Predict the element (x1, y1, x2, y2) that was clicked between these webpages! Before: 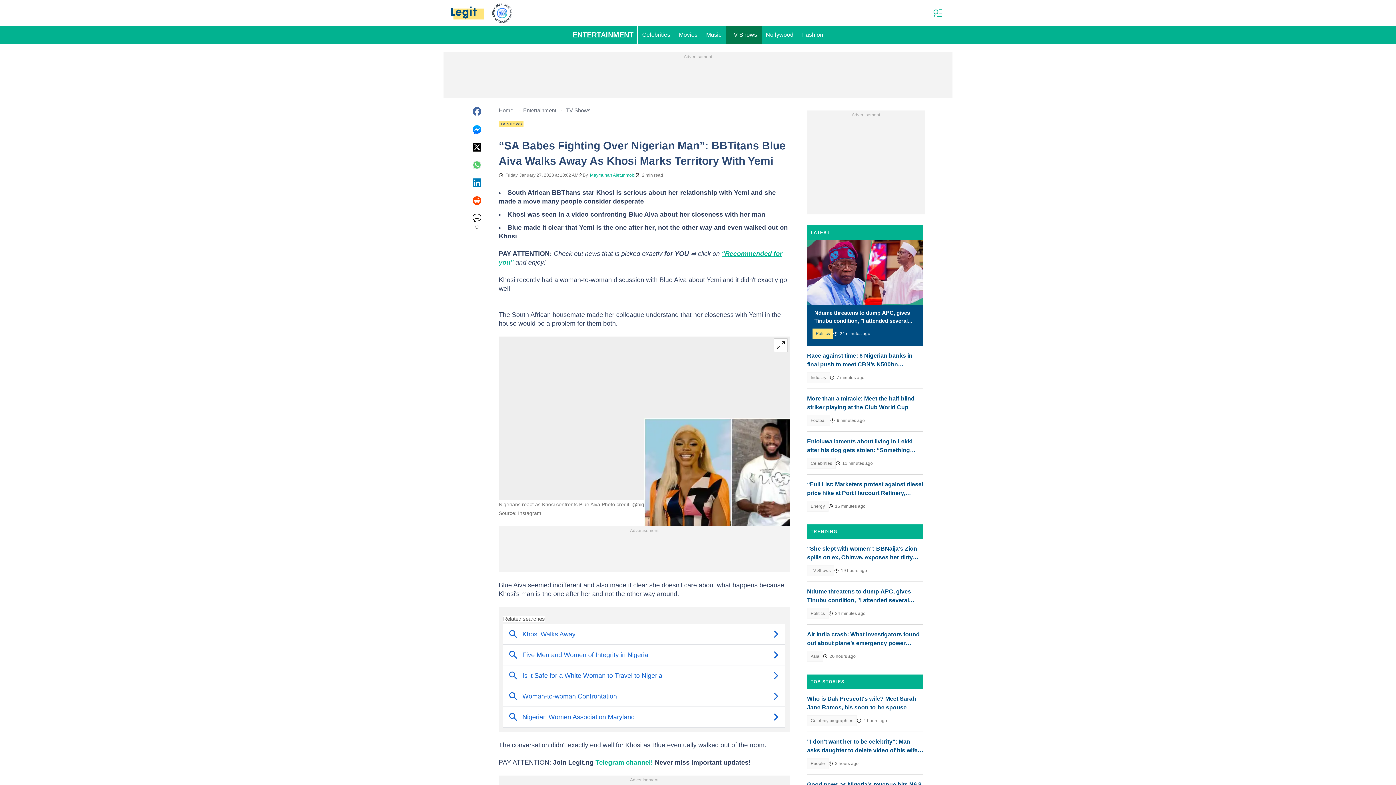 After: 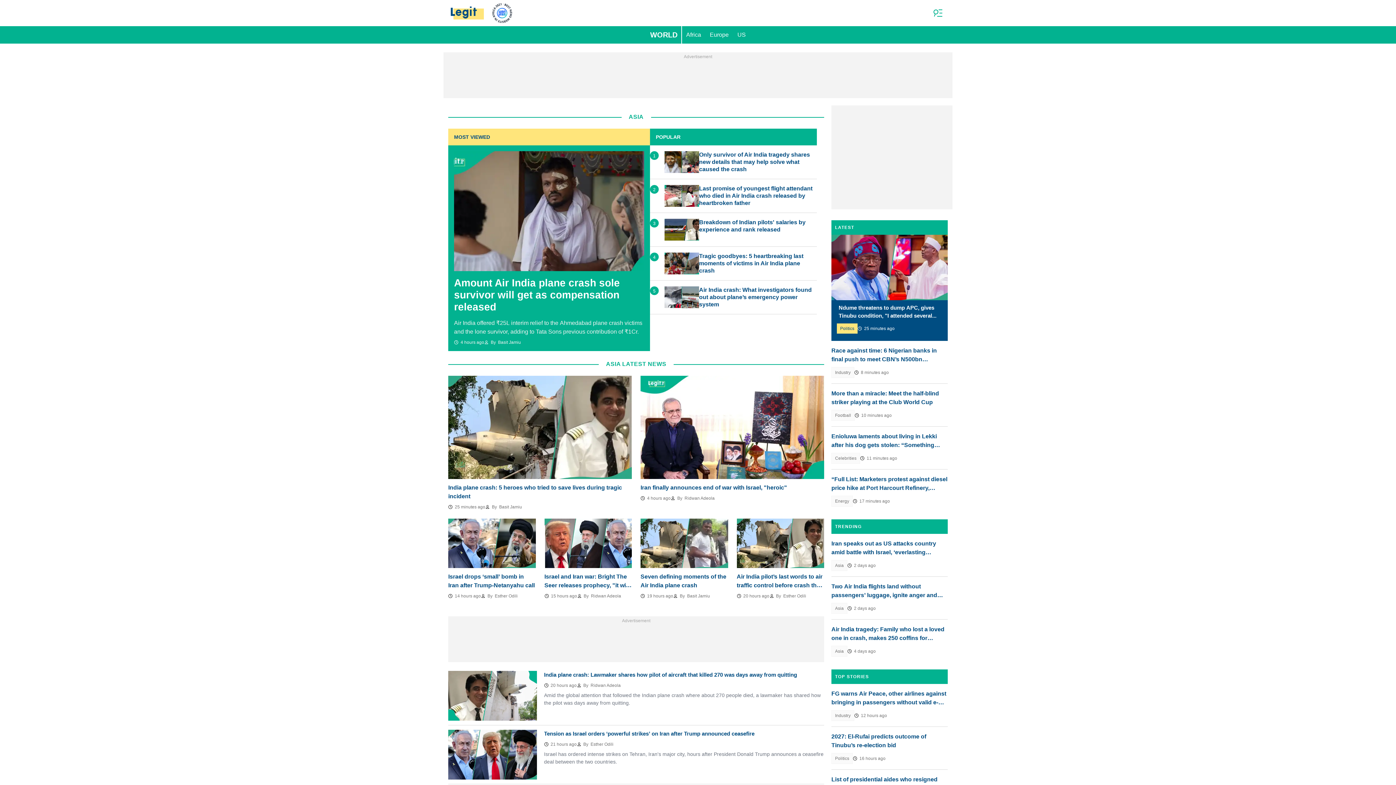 Action: bbox: (807, 651, 823, 662) label: Asia